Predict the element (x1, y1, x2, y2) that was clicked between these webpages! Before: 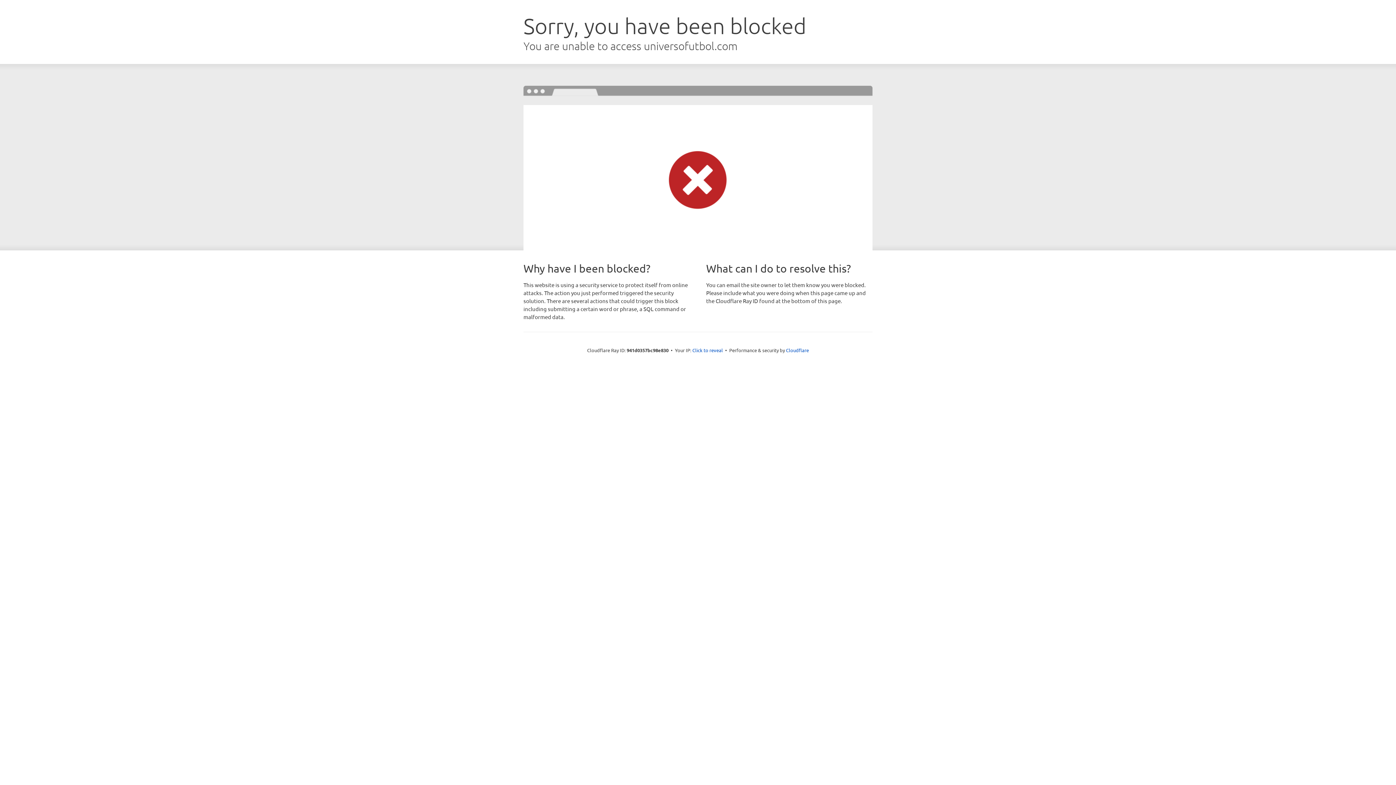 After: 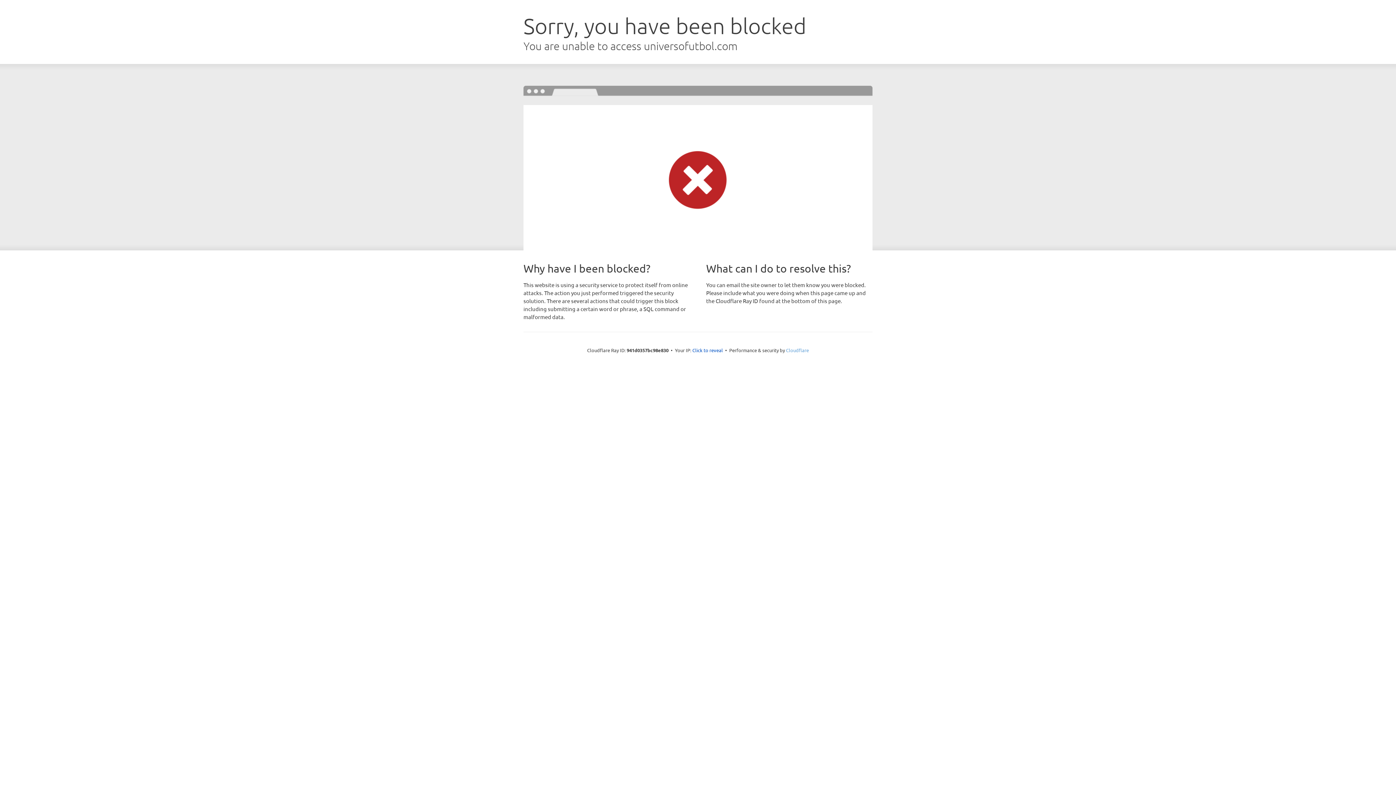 Action: bbox: (786, 347, 809, 353) label: Cloudflare